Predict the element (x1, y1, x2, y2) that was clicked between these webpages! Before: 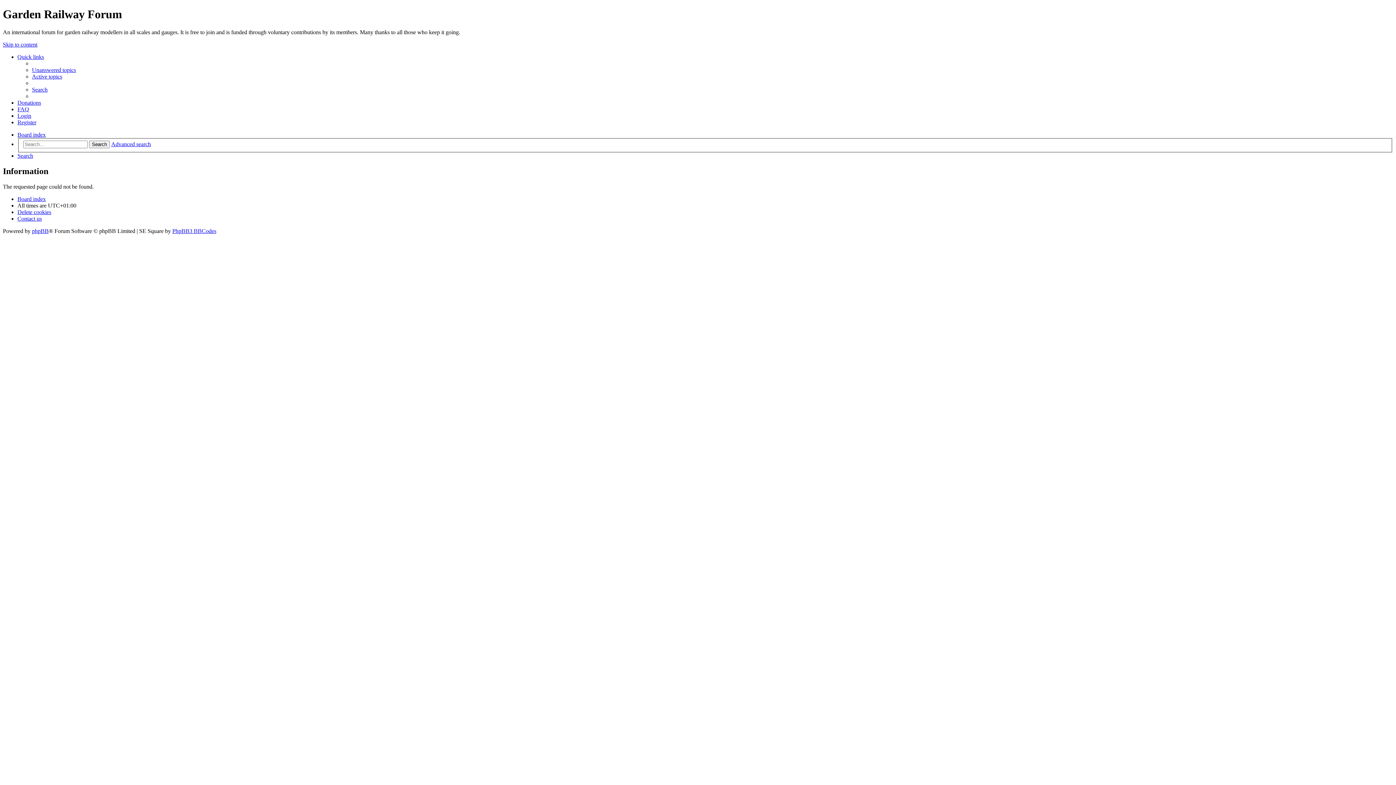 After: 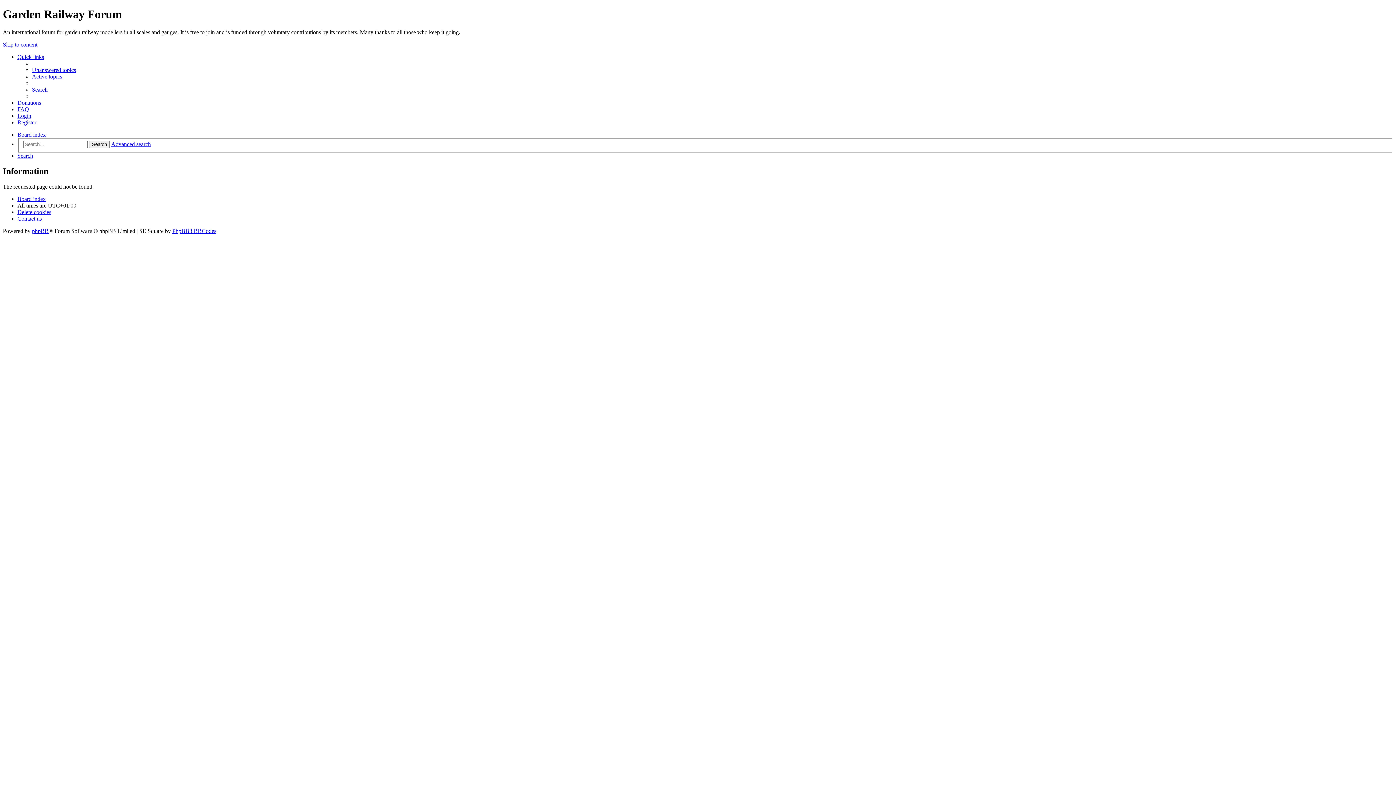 Action: bbox: (17, 53, 44, 59) label: Quick links